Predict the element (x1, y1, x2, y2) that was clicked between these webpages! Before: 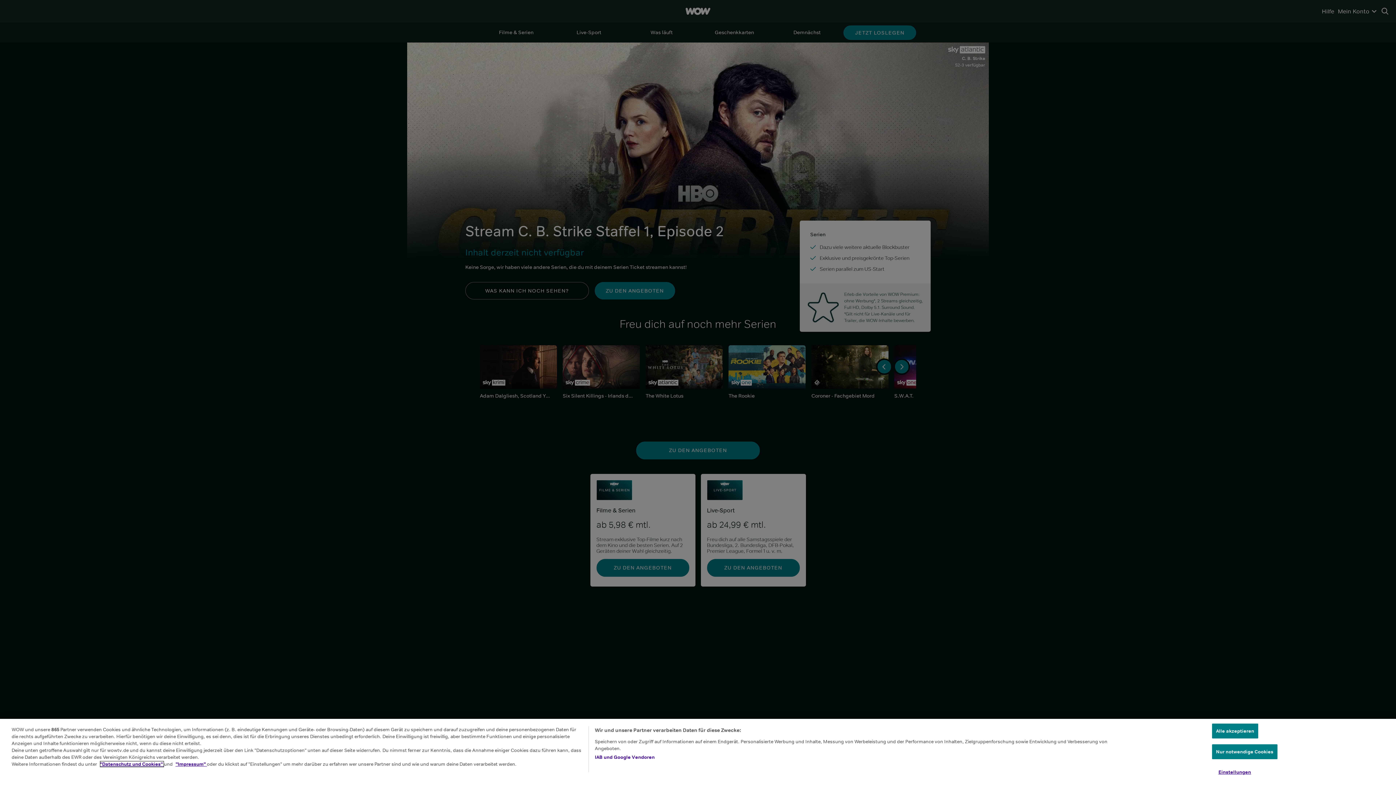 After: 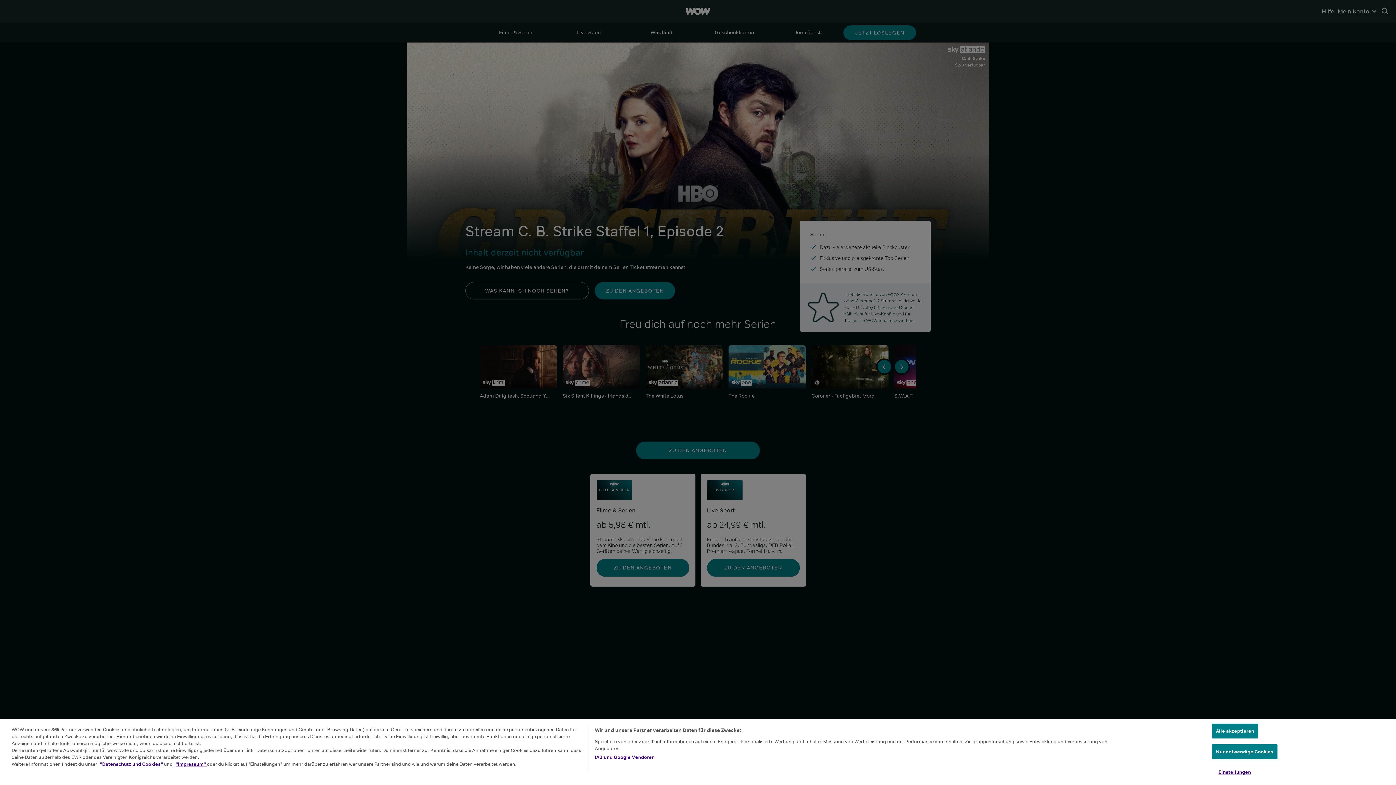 Action: bbox: (100, 761, 164, 767) label: "Datenschutz und Cookies" 